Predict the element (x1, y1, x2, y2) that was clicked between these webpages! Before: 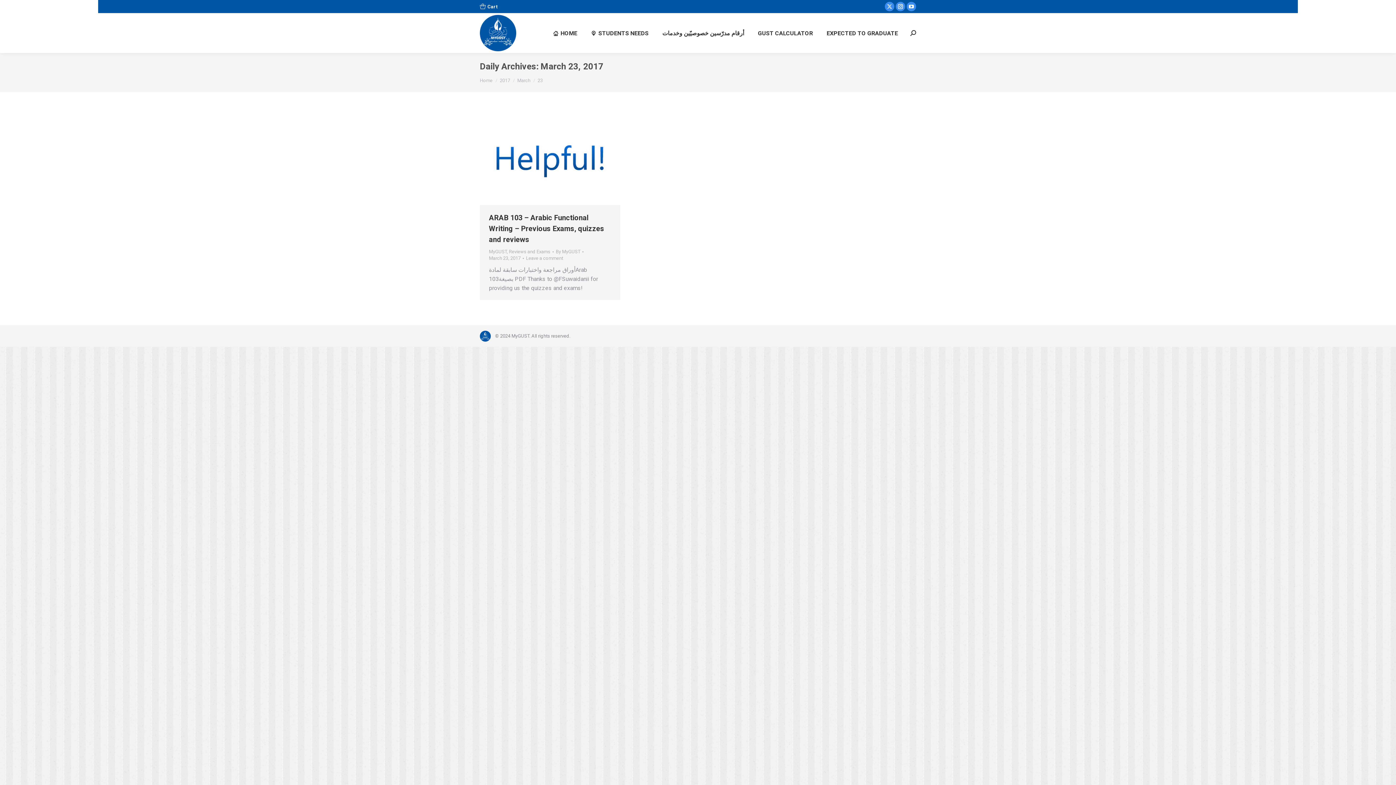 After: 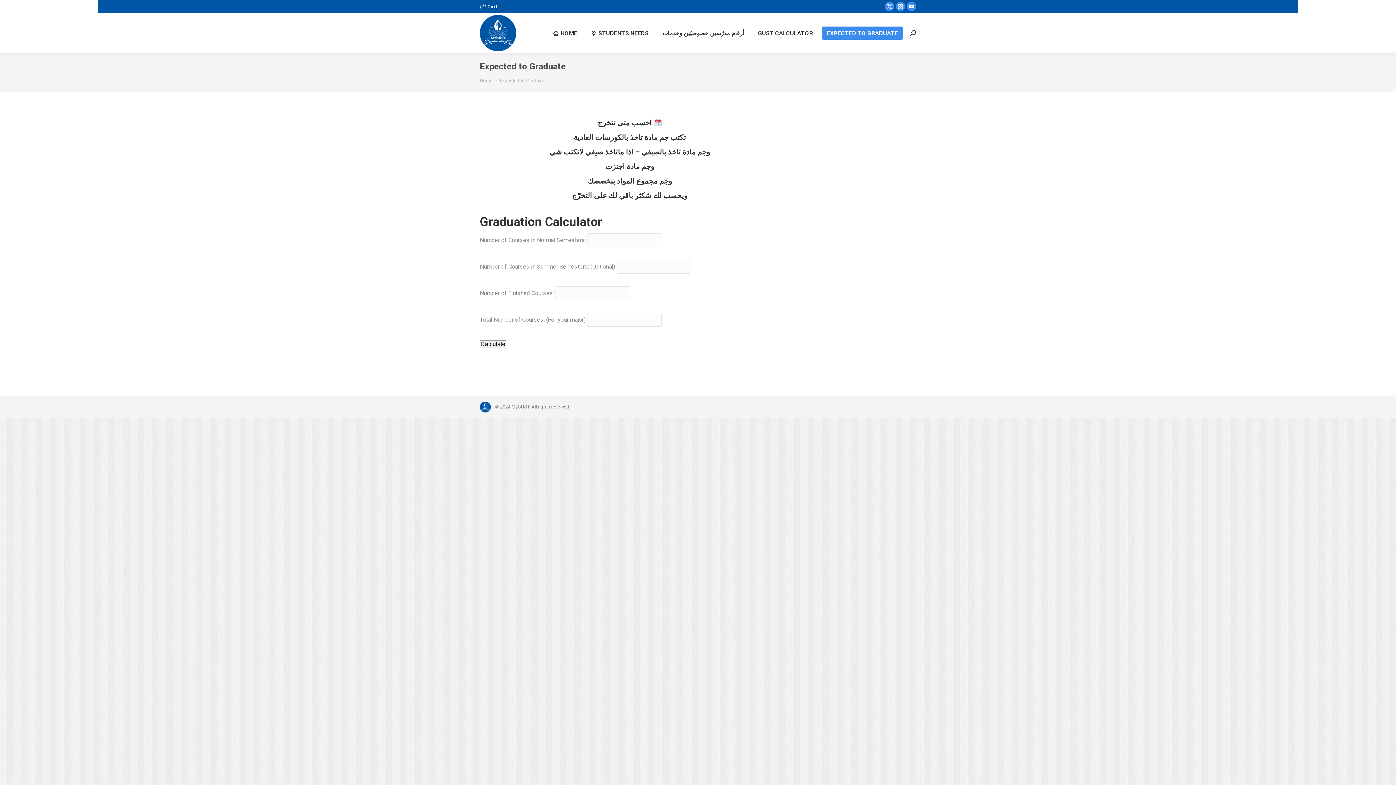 Action: label: EXPECTED TO GRADUATE bbox: (821, 26, 903, 39)